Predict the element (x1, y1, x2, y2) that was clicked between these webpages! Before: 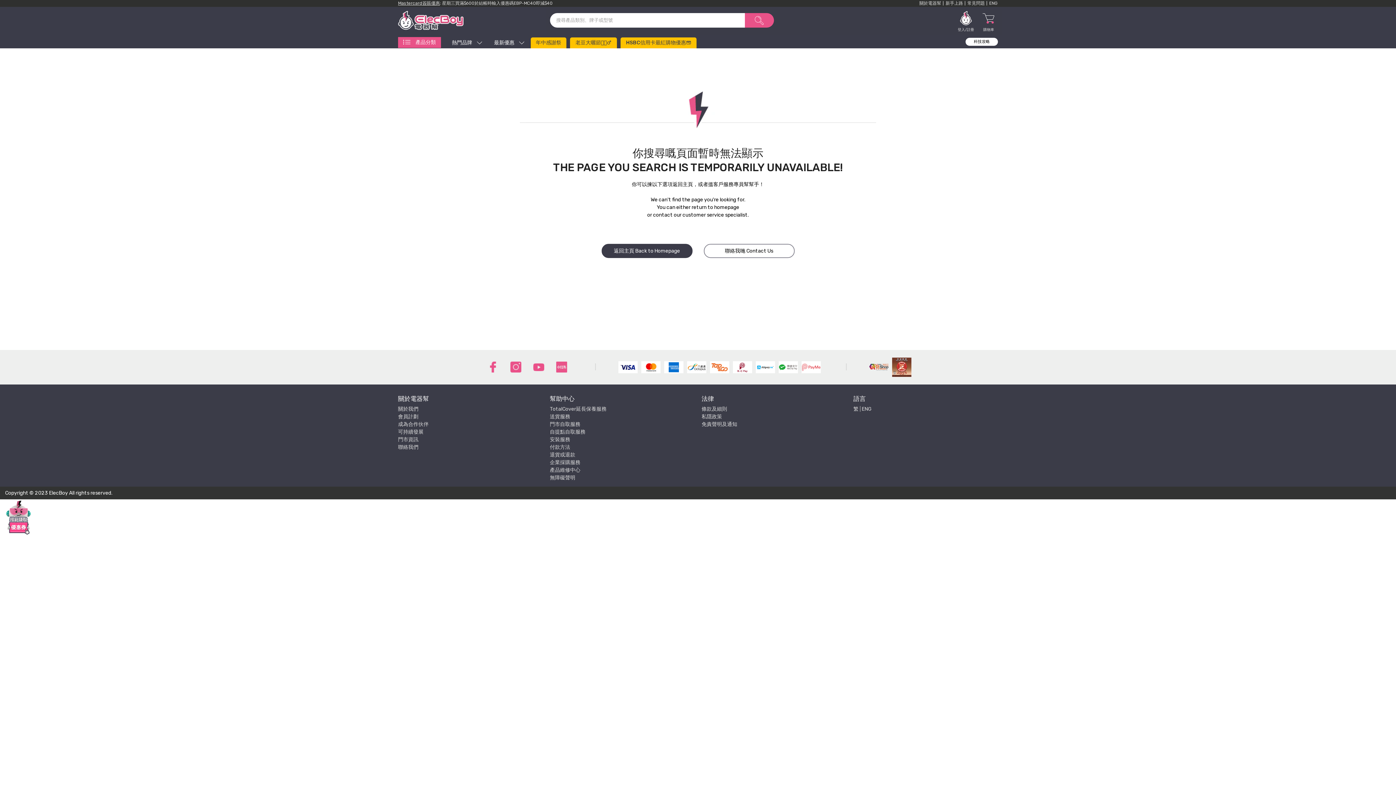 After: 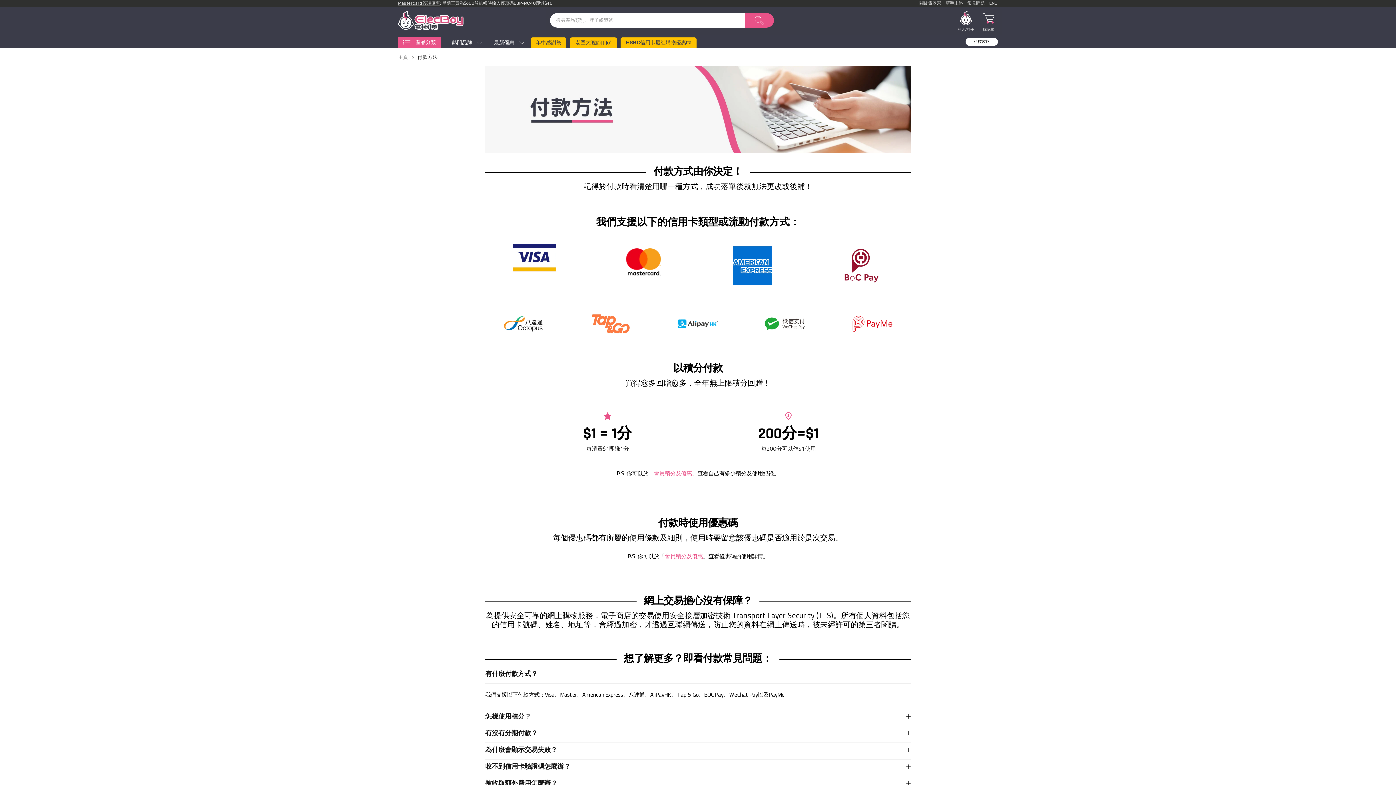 Action: label: 付款方法 bbox: (550, 444, 570, 450)